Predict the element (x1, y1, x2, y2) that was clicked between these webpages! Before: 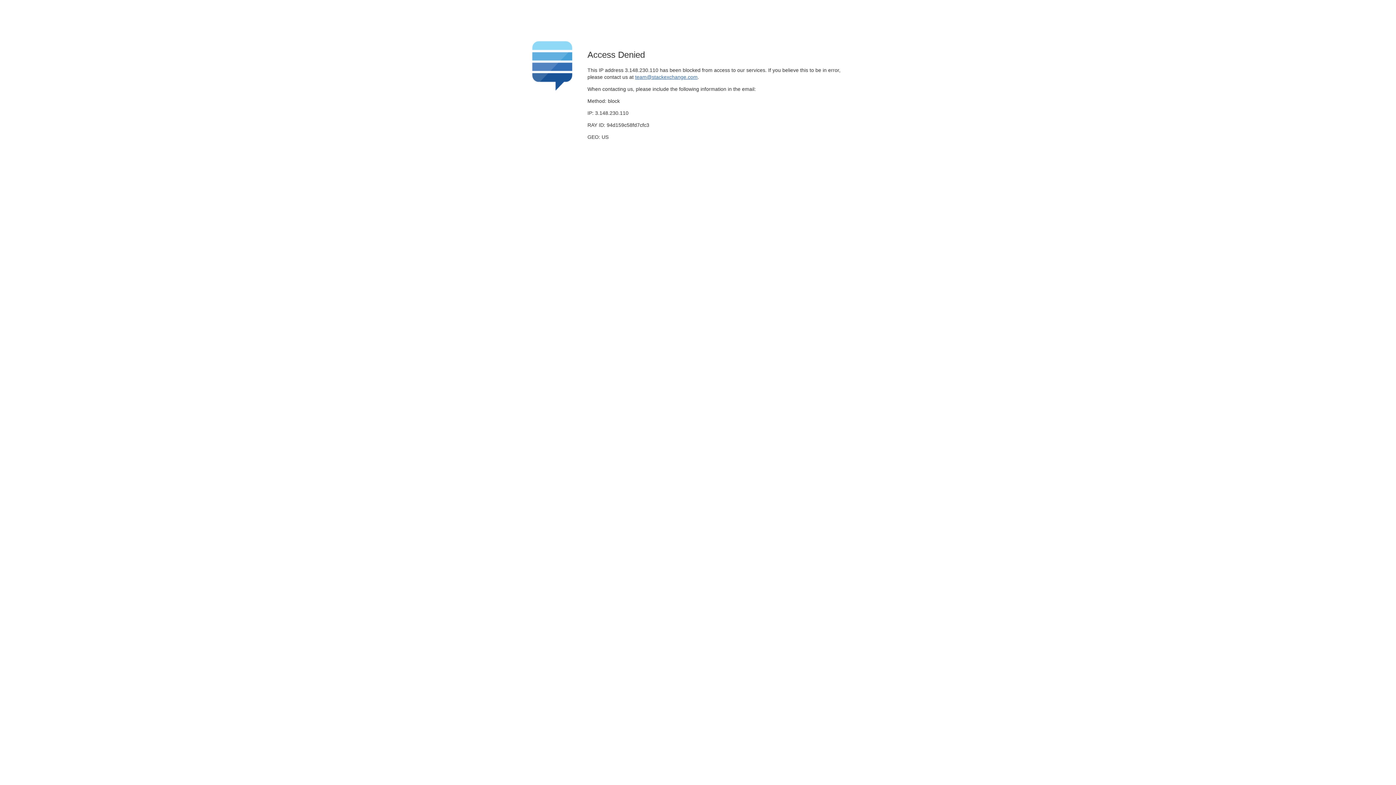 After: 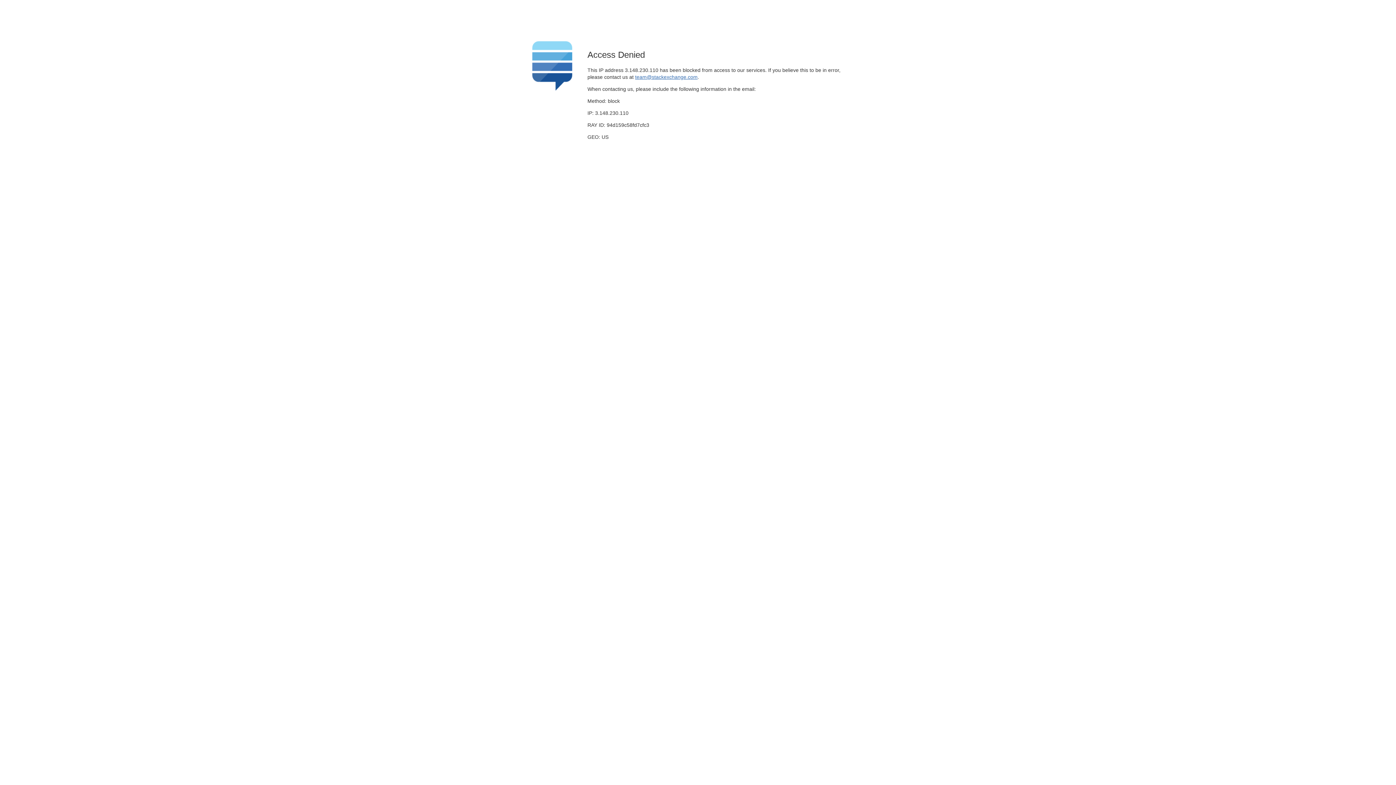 Action: label: team@stackexchange.com bbox: (635, 74, 697, 79)